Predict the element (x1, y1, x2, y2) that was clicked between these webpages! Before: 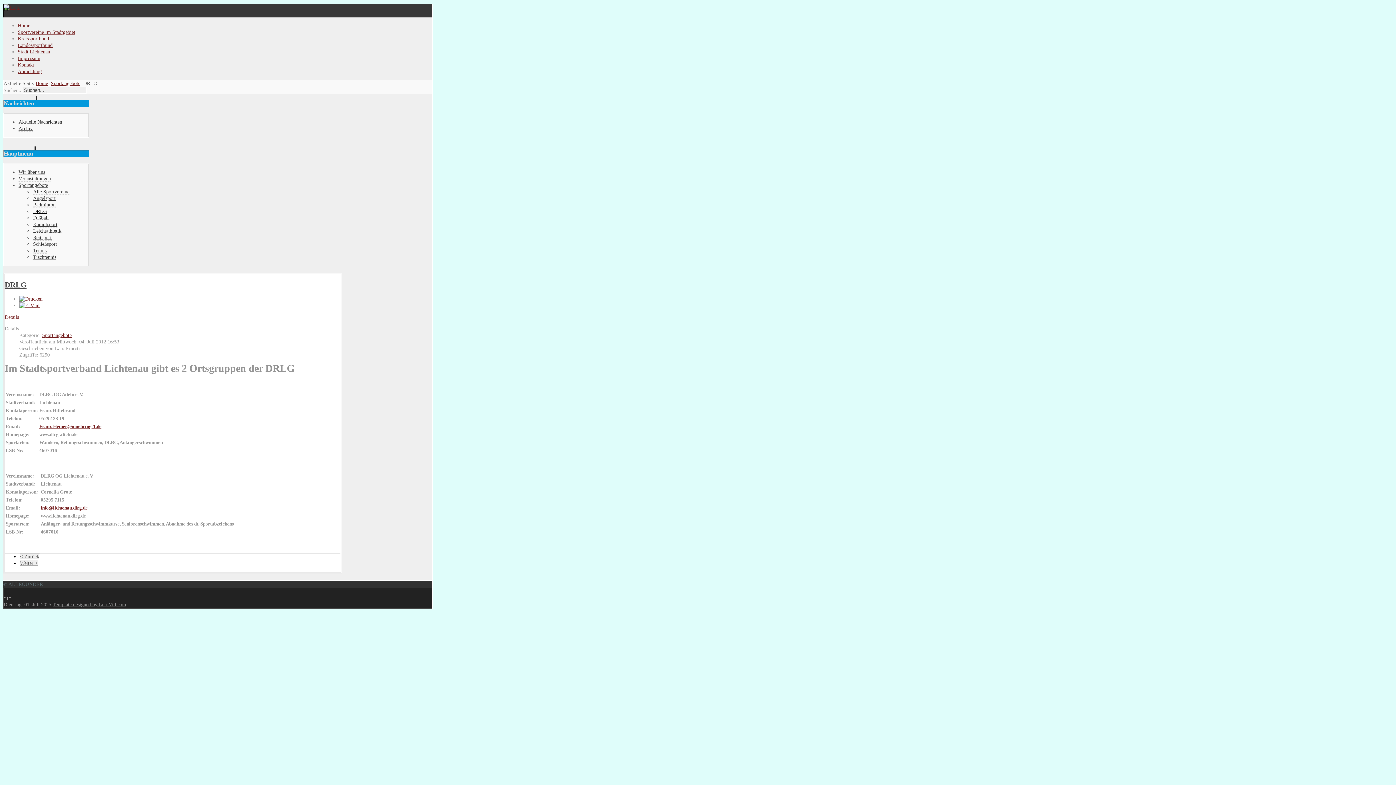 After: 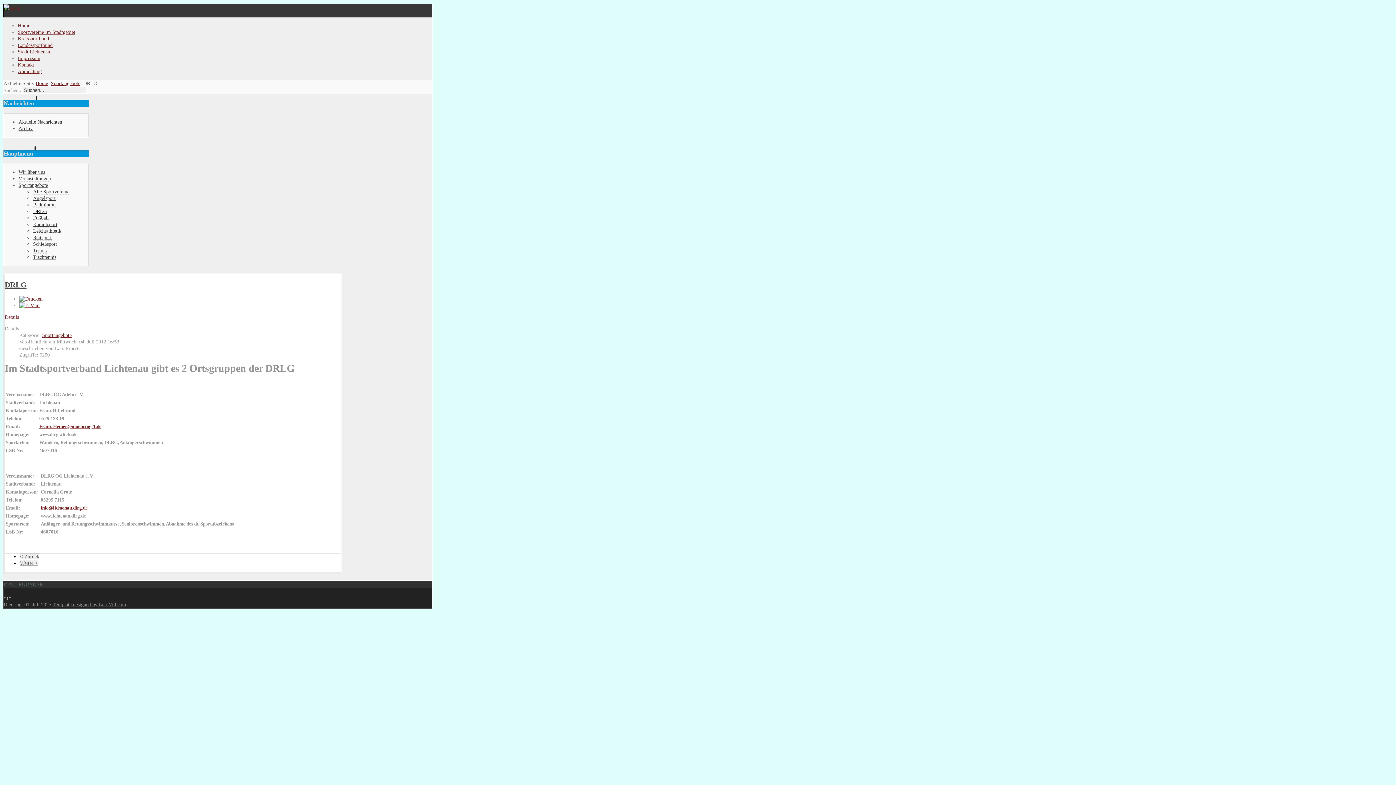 Action: bbox: (52, 602, 126, 607) label: Template designed by LernVid.com